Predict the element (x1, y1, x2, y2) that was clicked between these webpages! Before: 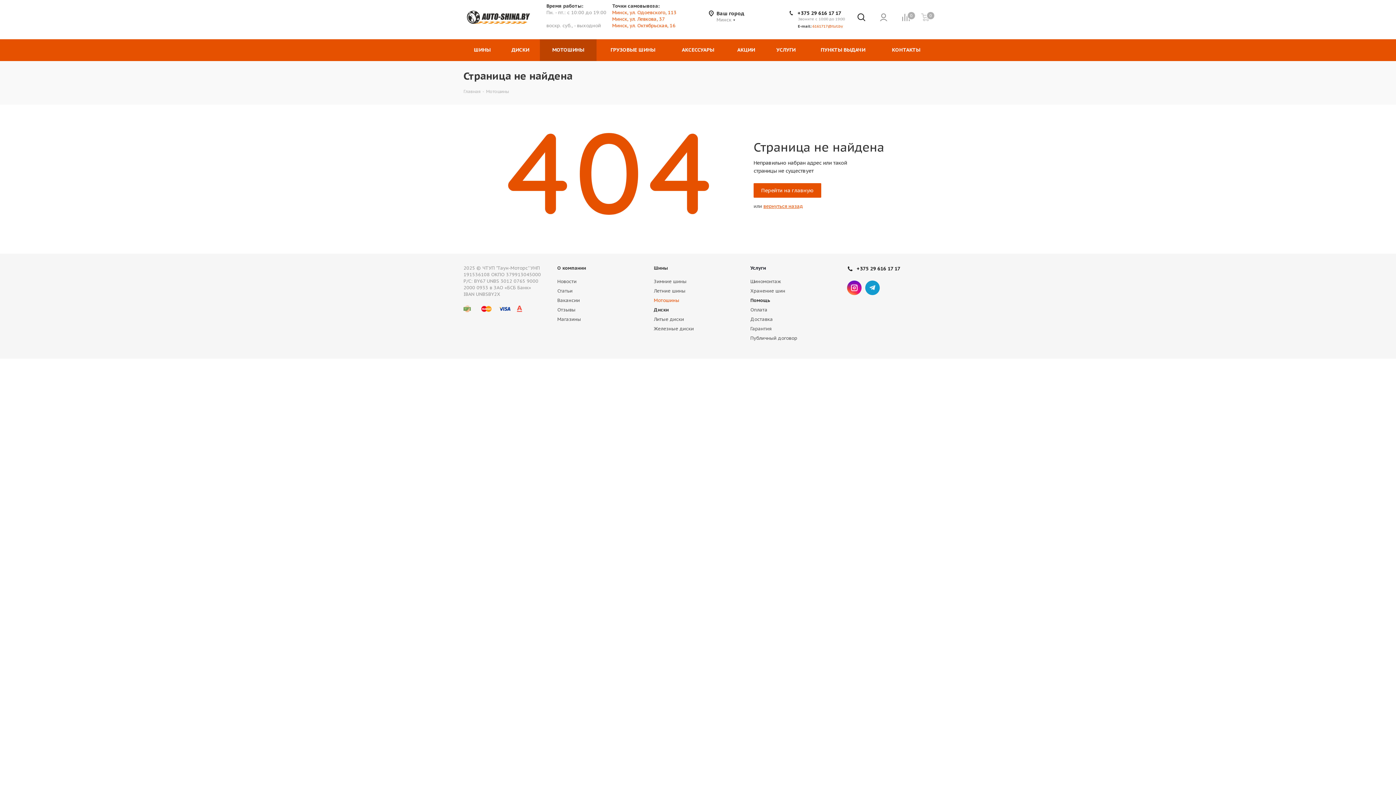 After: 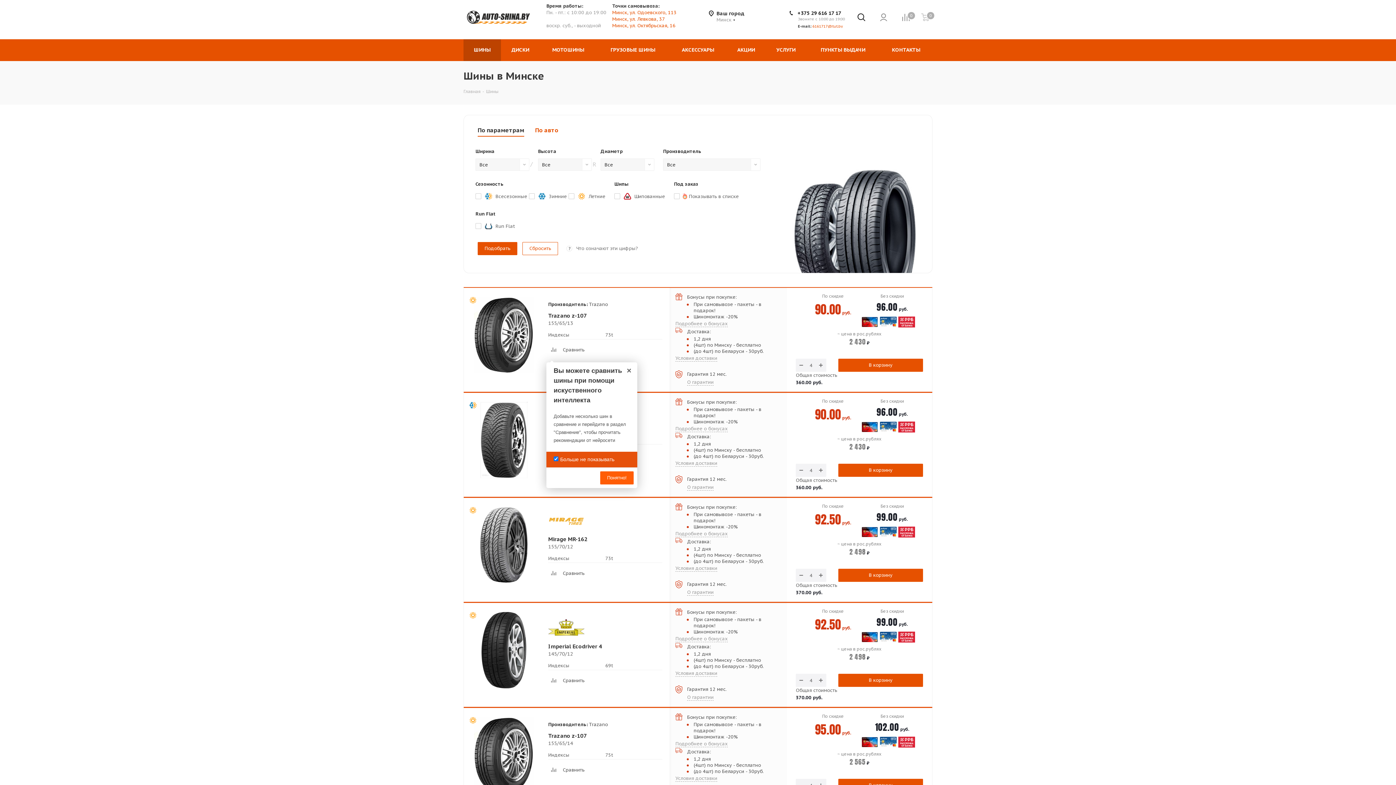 Action: label: Шины bbox: (654, 265, 668, 271)